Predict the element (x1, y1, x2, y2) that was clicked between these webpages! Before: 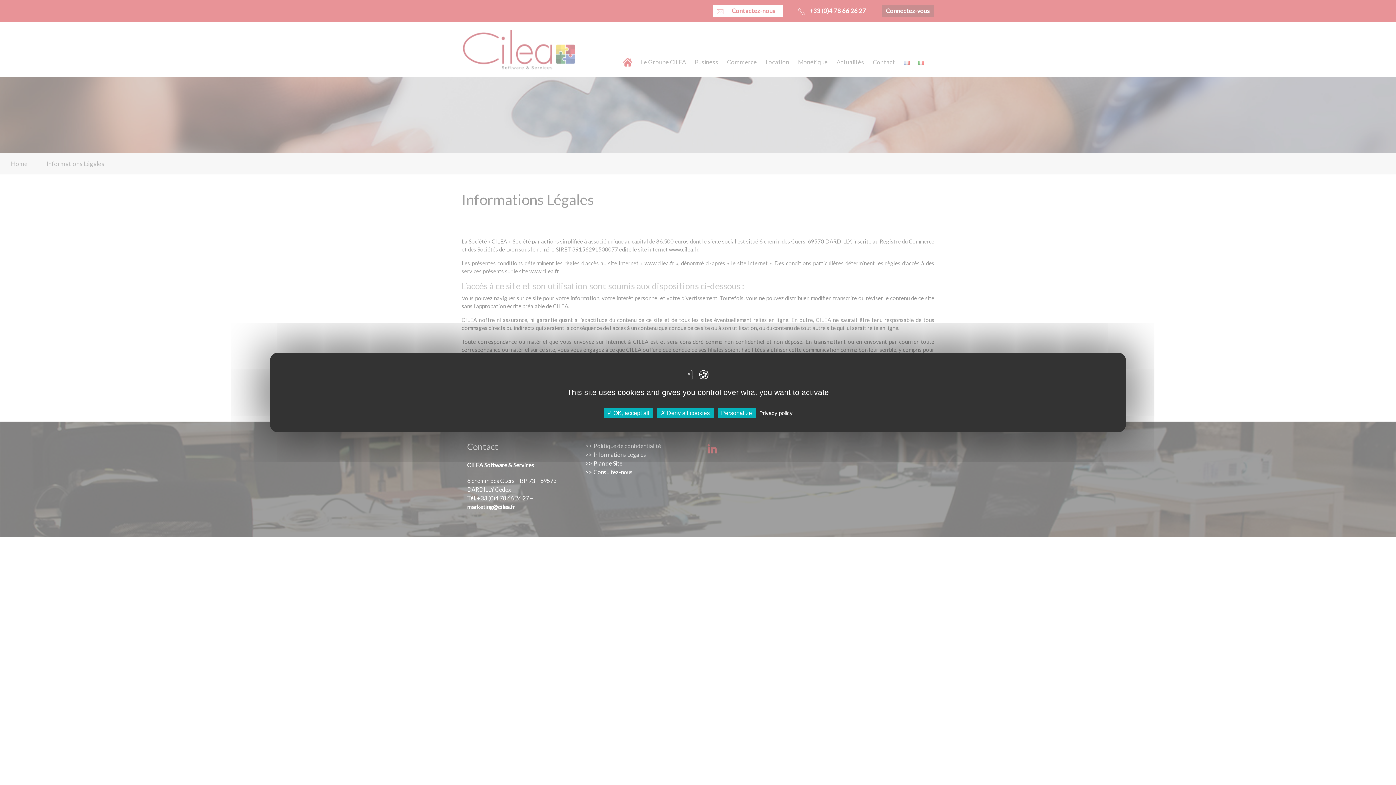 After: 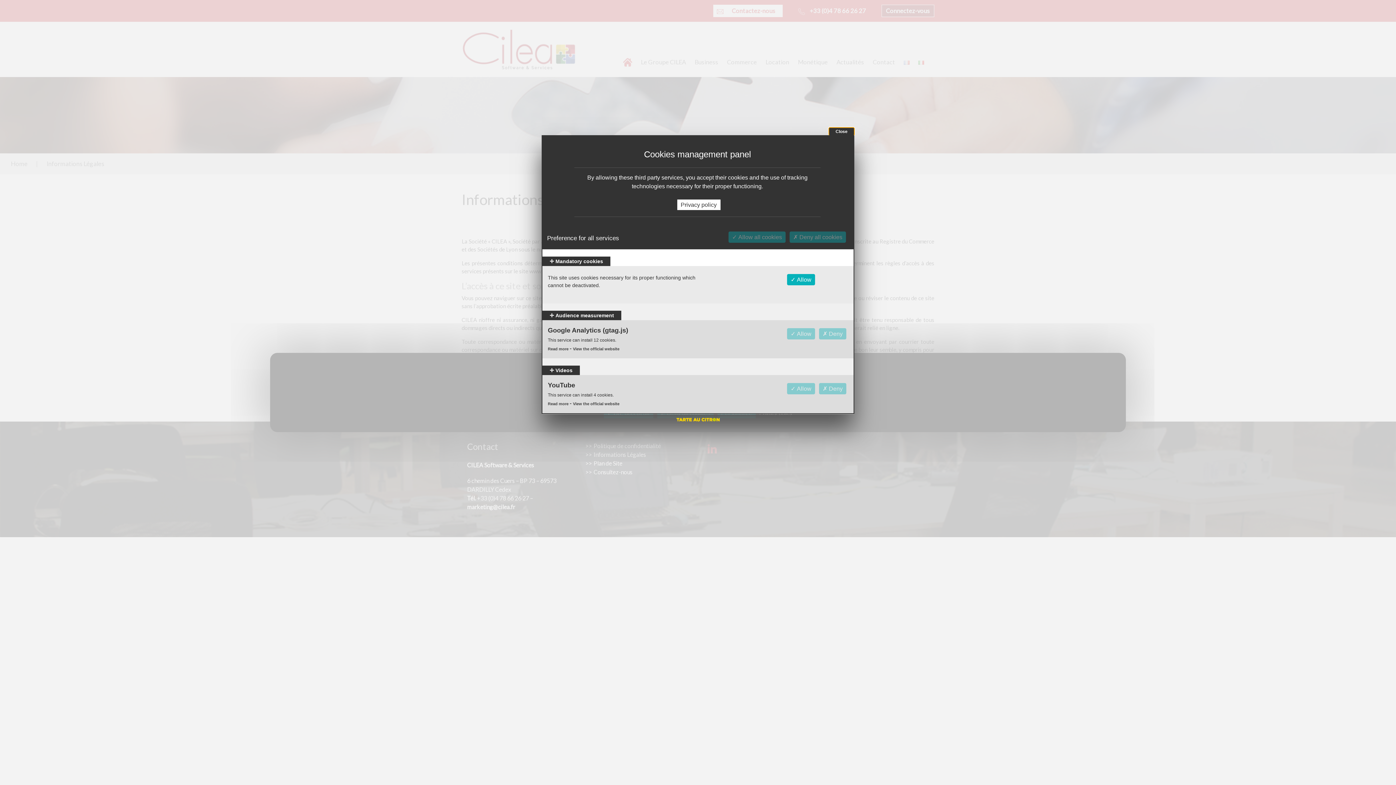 Action: bbox: (717, 408, 755, 418) label: Personalize